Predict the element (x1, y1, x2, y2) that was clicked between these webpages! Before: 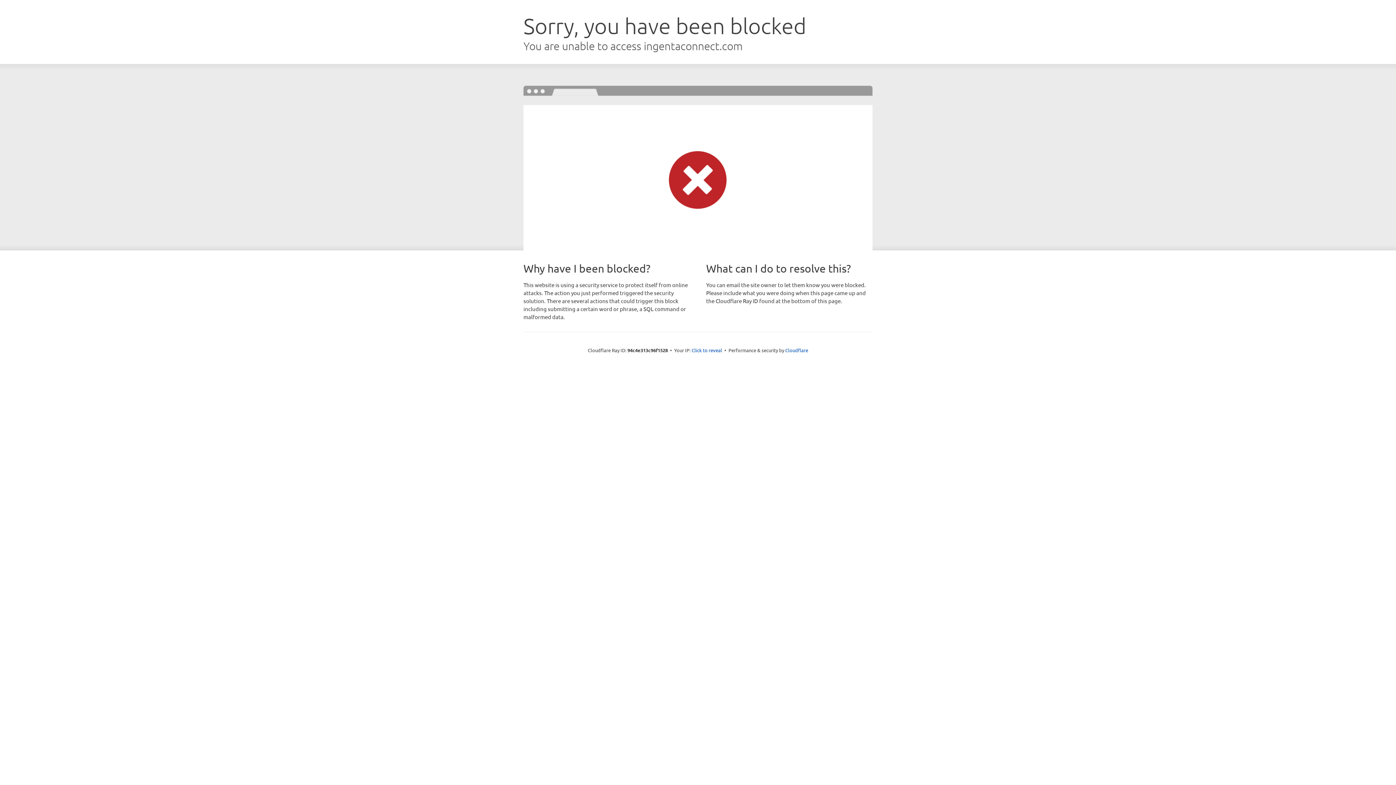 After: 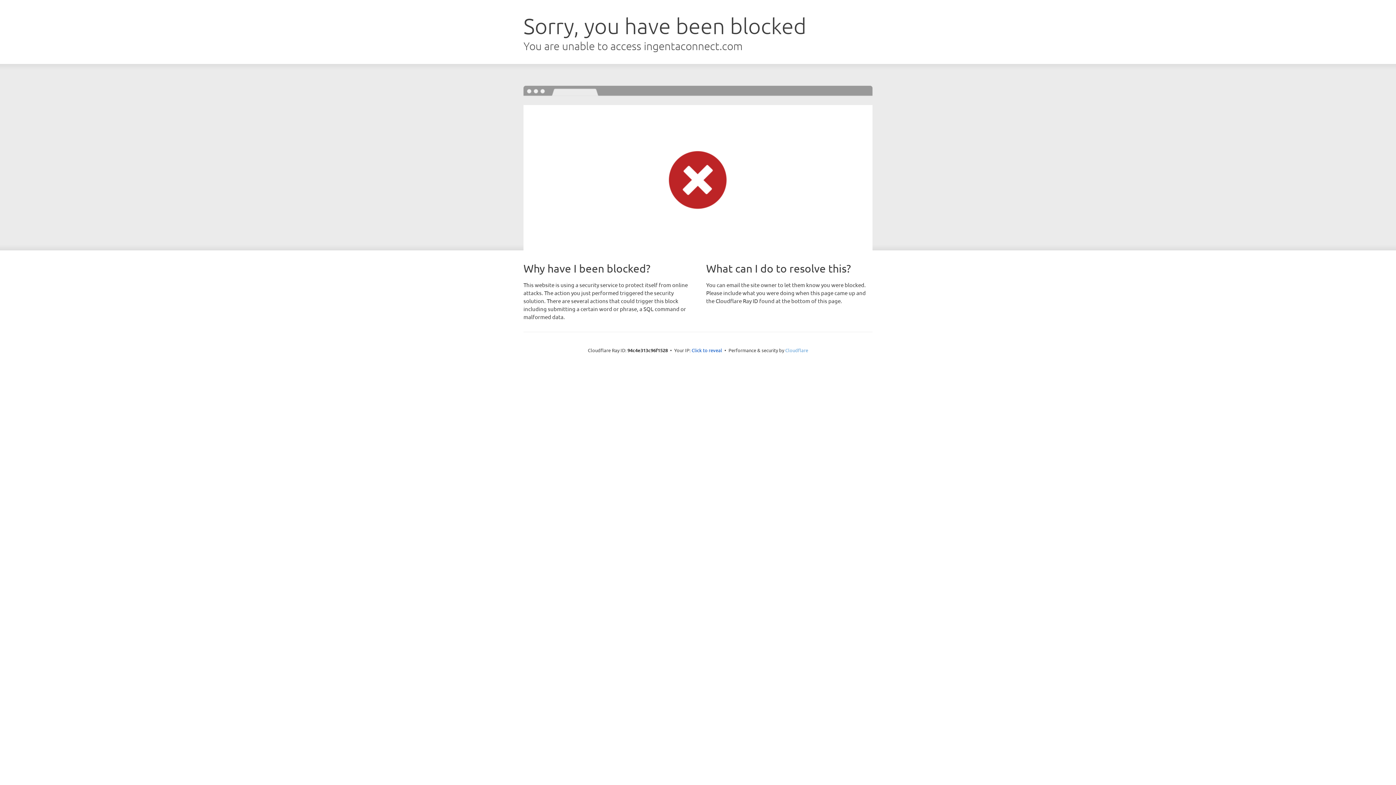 Action: bbox: (785, 347, 808, 353) label: Cloudflare